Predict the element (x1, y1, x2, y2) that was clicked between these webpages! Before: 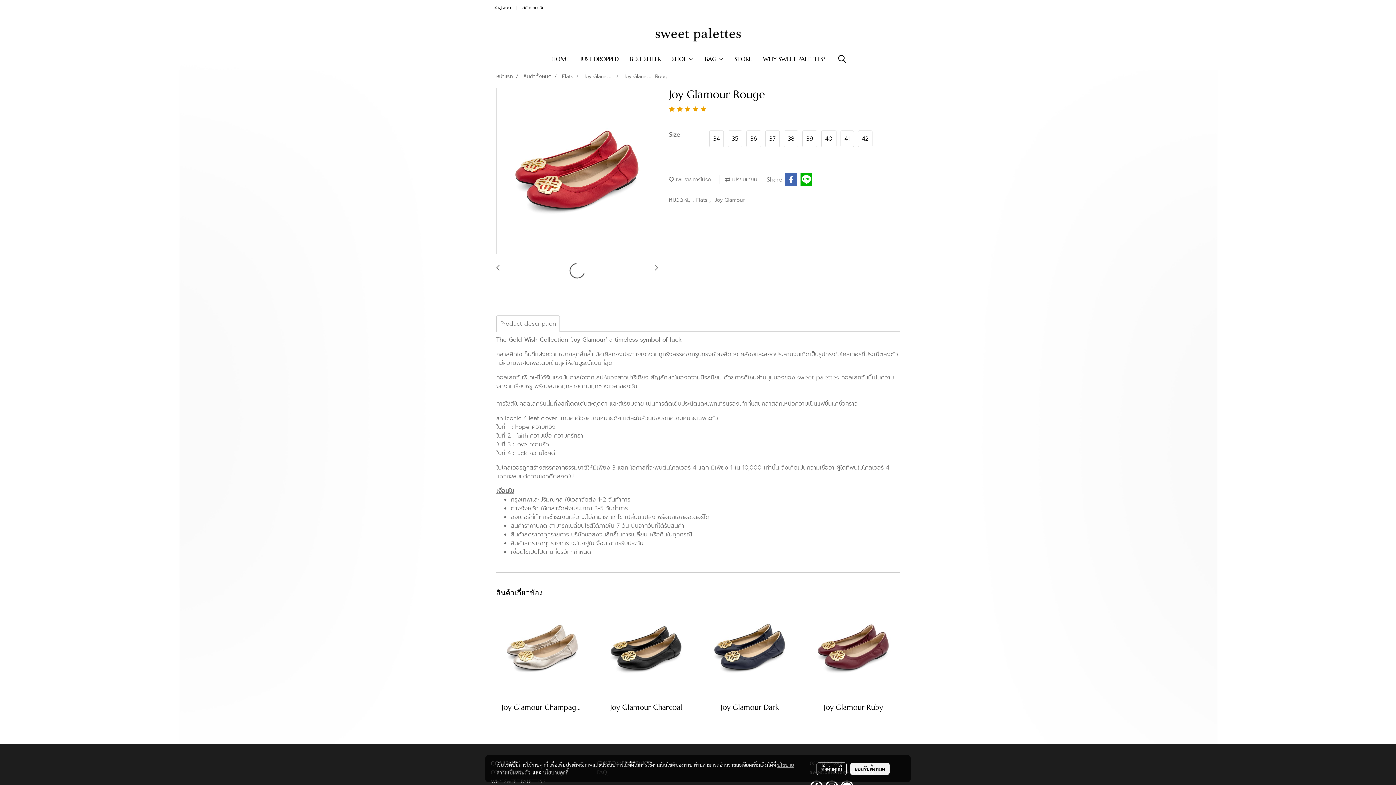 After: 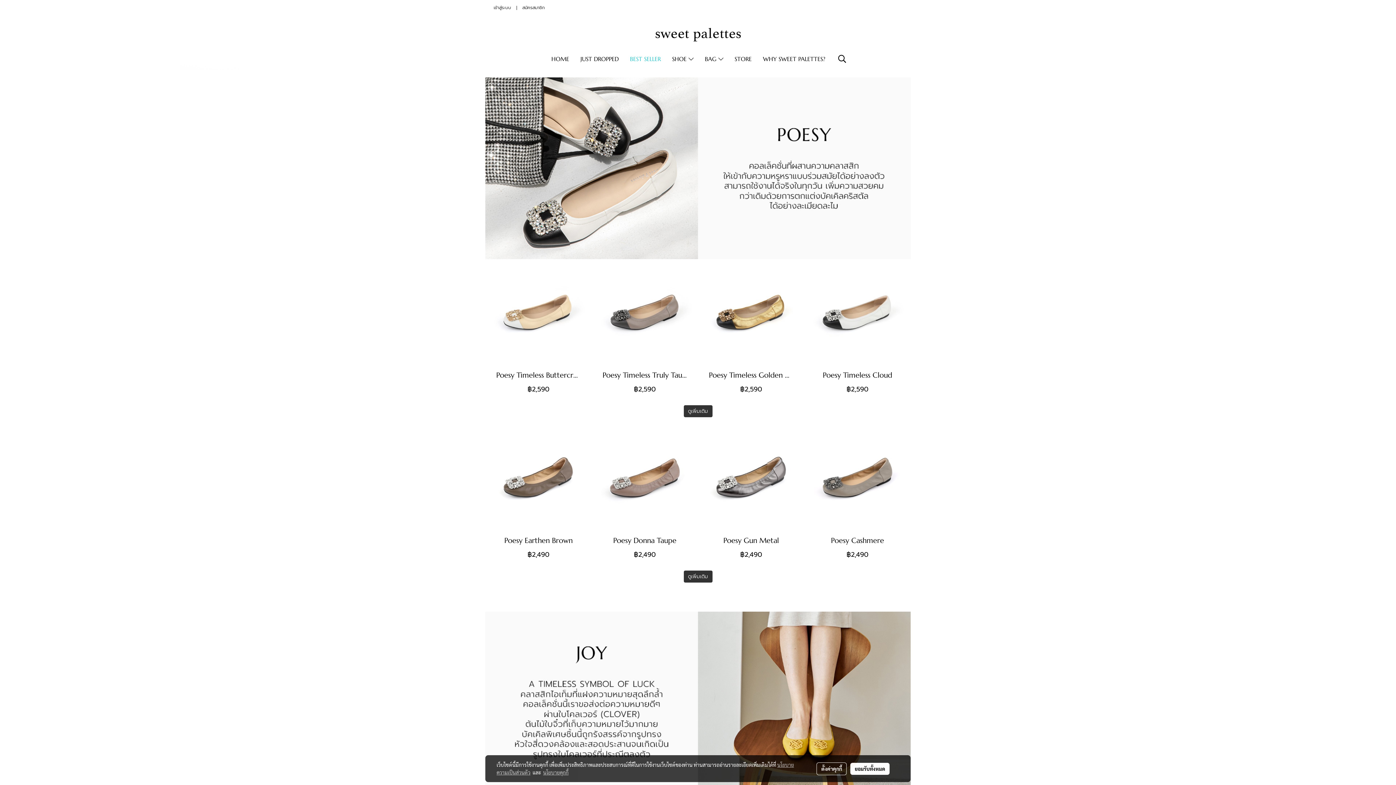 Action: bbox: (624, 51, 666, 66) label: BEST SELLER